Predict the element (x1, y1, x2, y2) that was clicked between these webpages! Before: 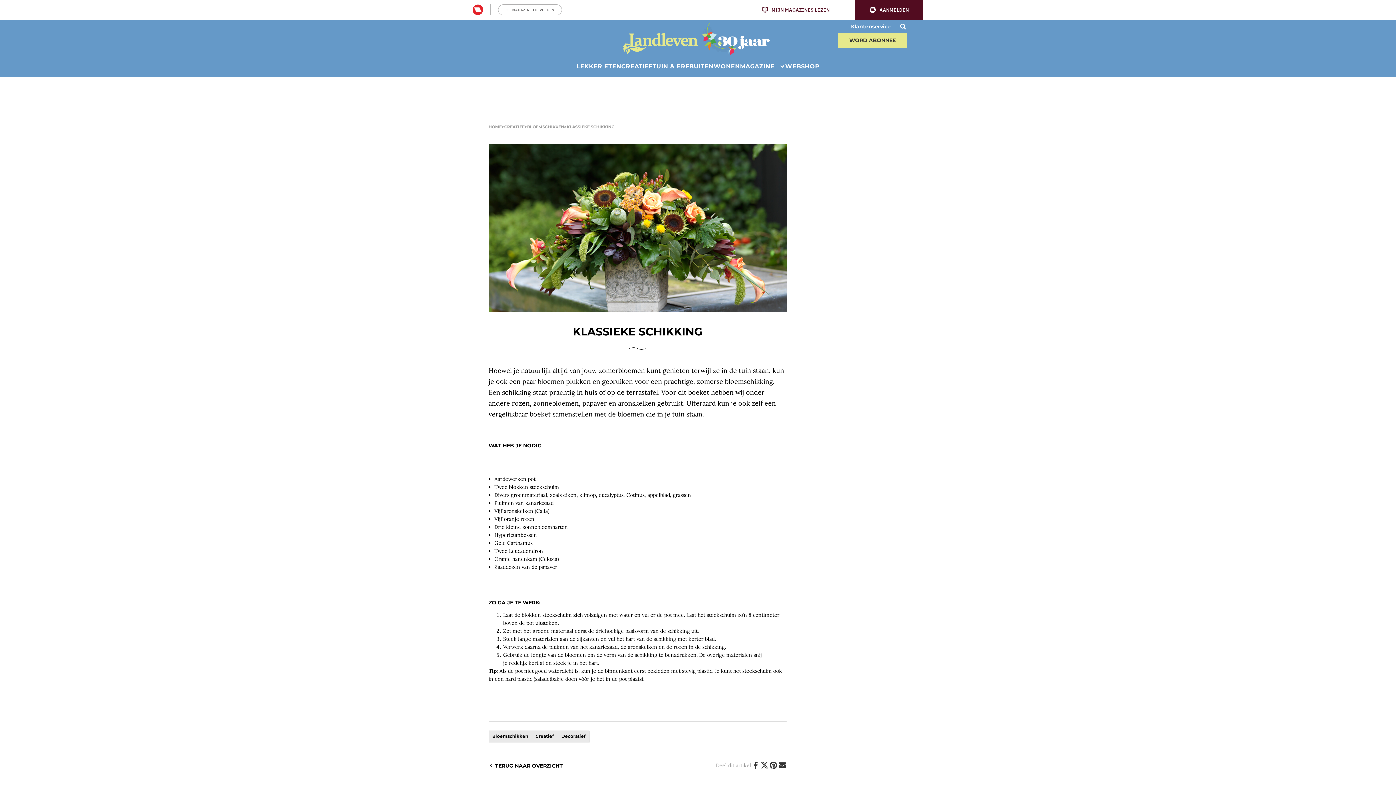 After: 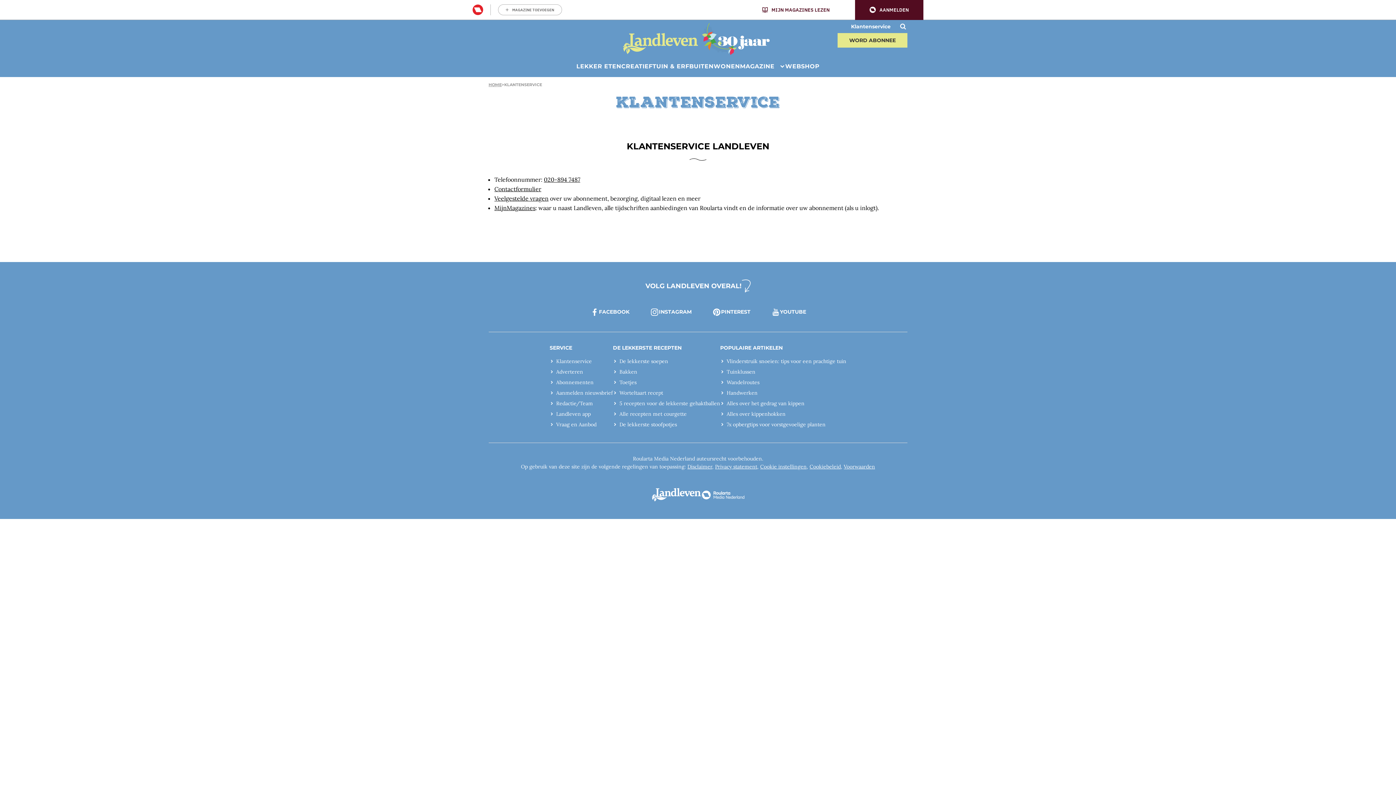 Action: bbox: (851, 24, 890, 29) label: Klantenservice